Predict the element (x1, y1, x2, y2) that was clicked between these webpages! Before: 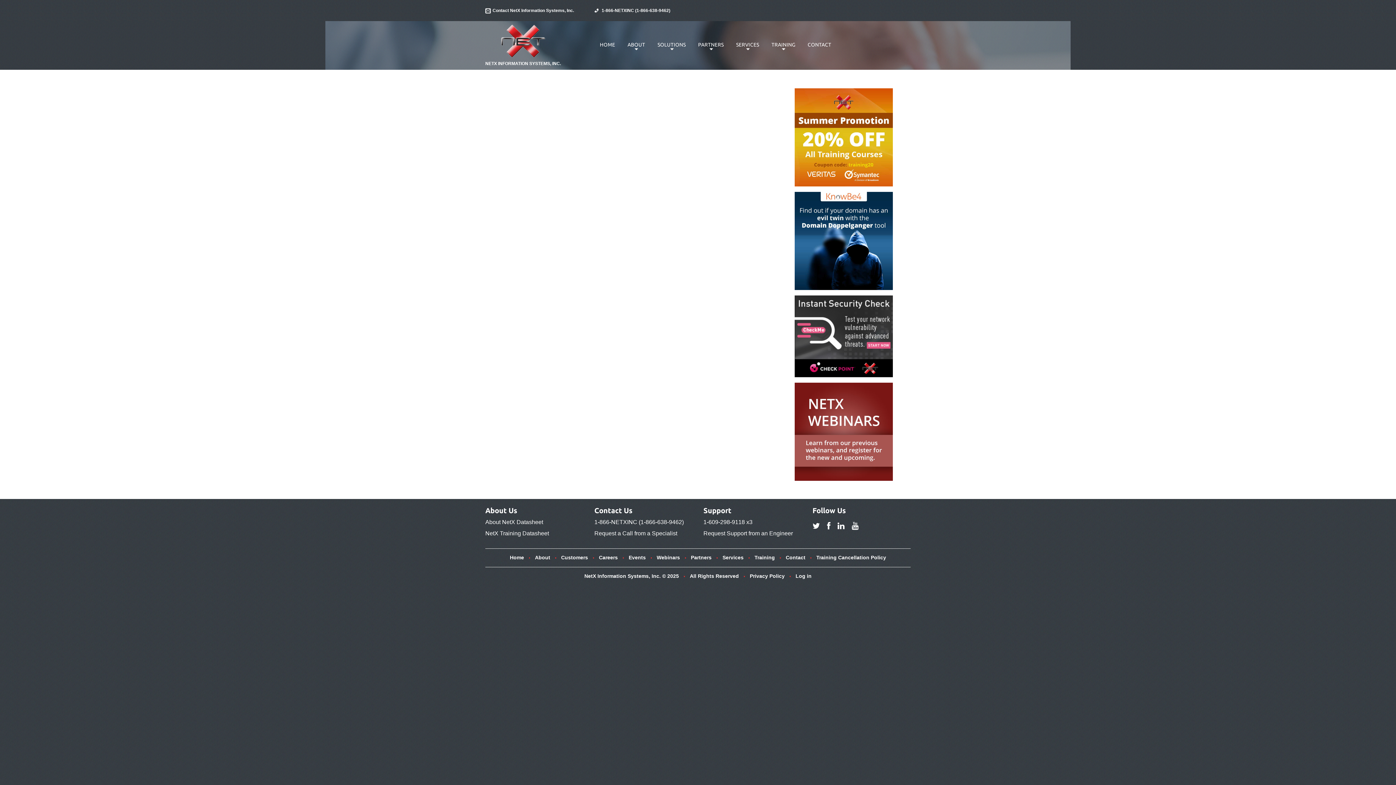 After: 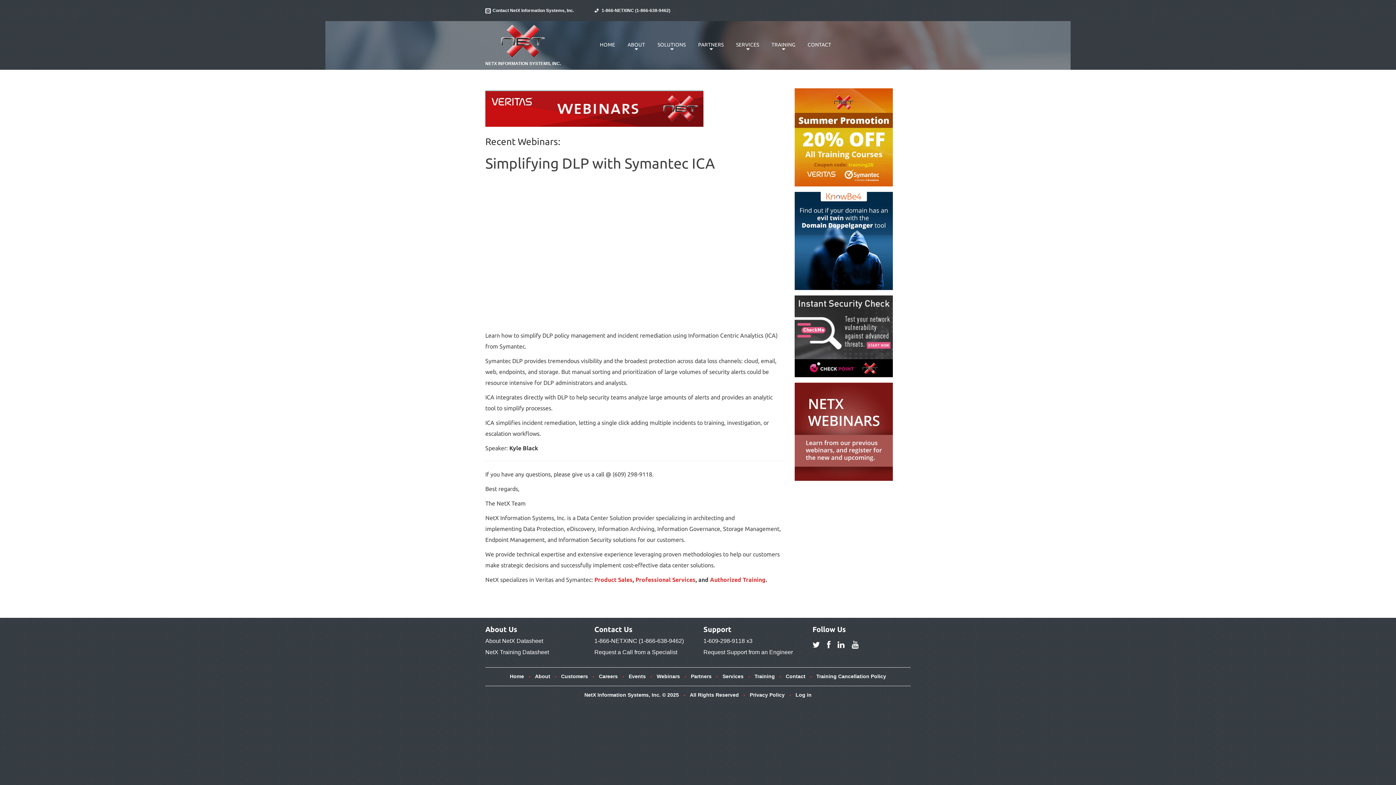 Action: label: Events bbox: (625, 554, 649, 560)